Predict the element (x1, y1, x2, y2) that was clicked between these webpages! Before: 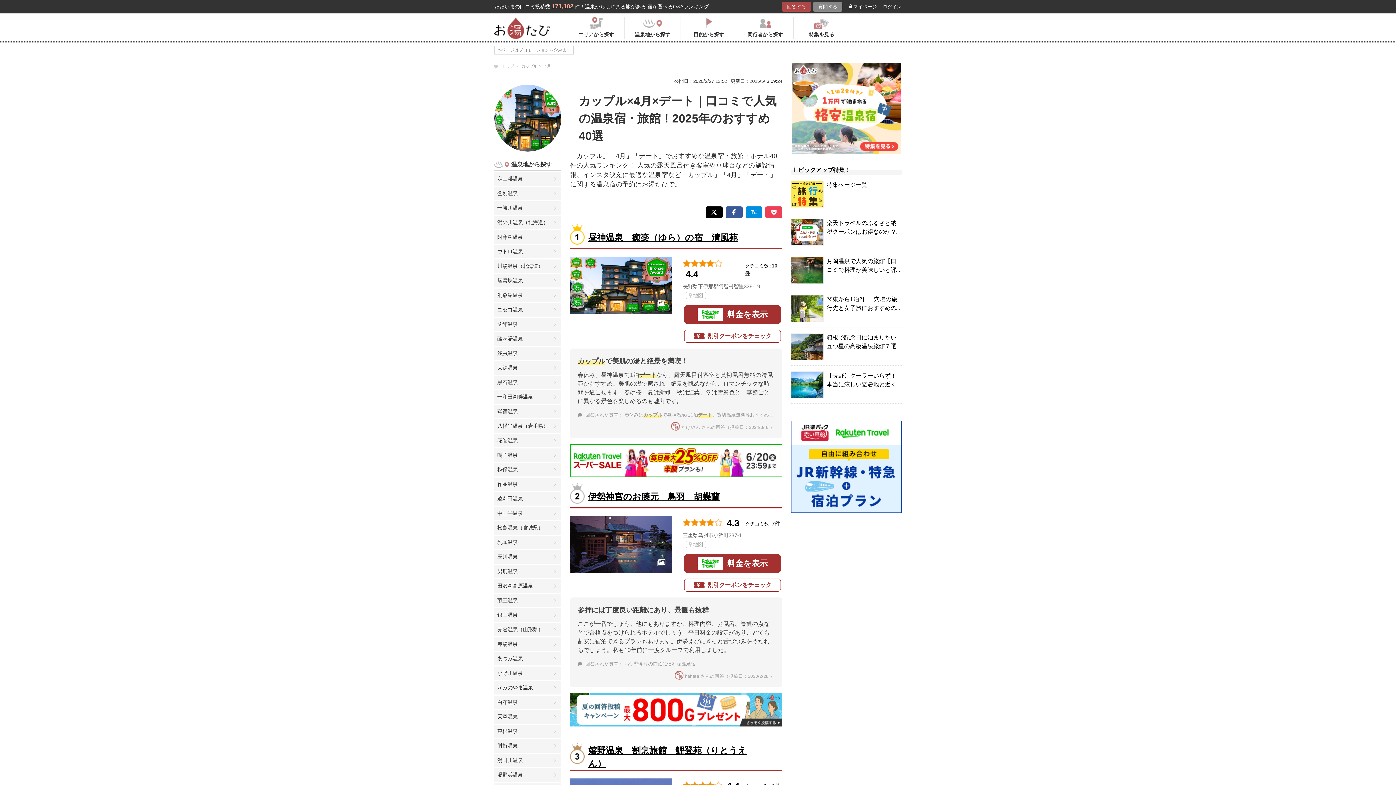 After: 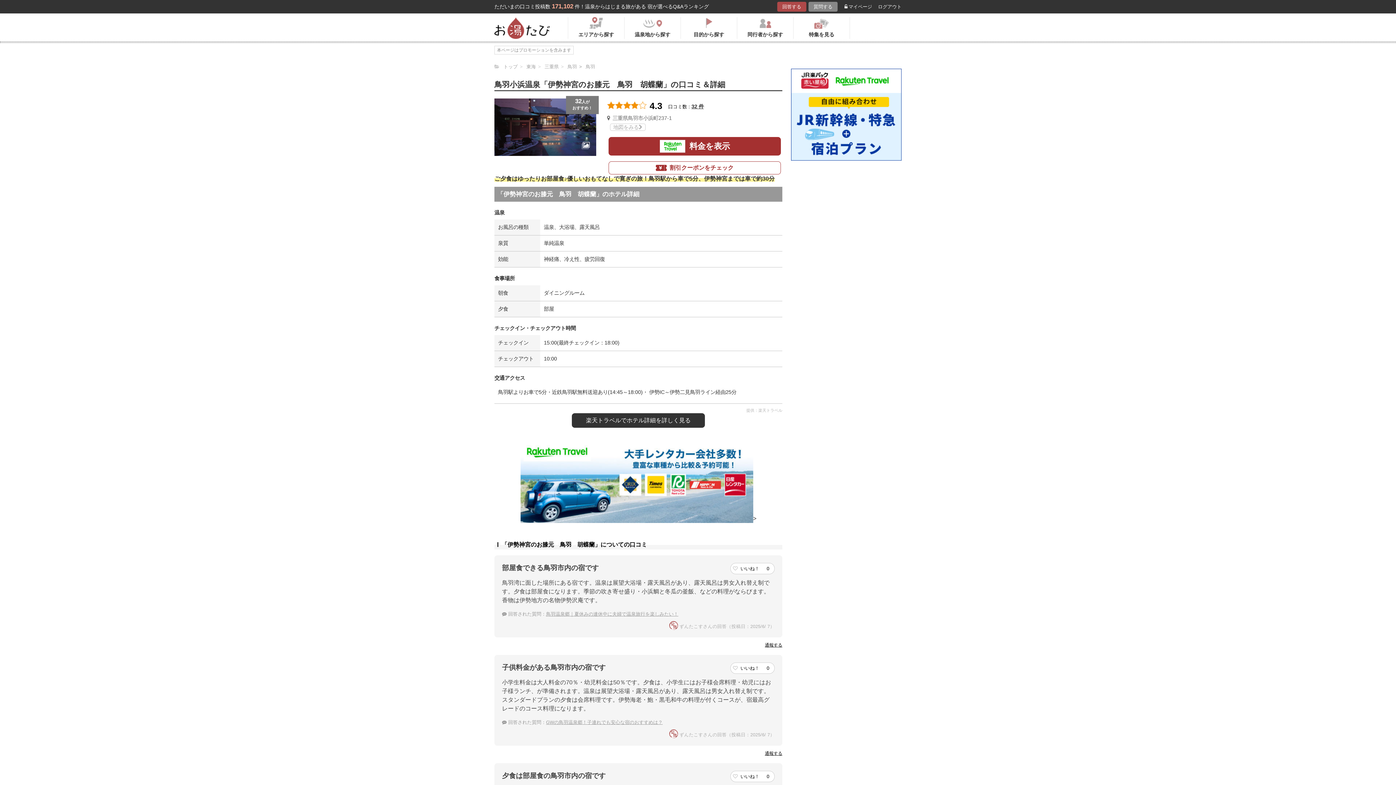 Action: bbox: (588, 490, 758, 503) label: 伊勢神宮のお膝元　鳥羽　胡蝶蘭